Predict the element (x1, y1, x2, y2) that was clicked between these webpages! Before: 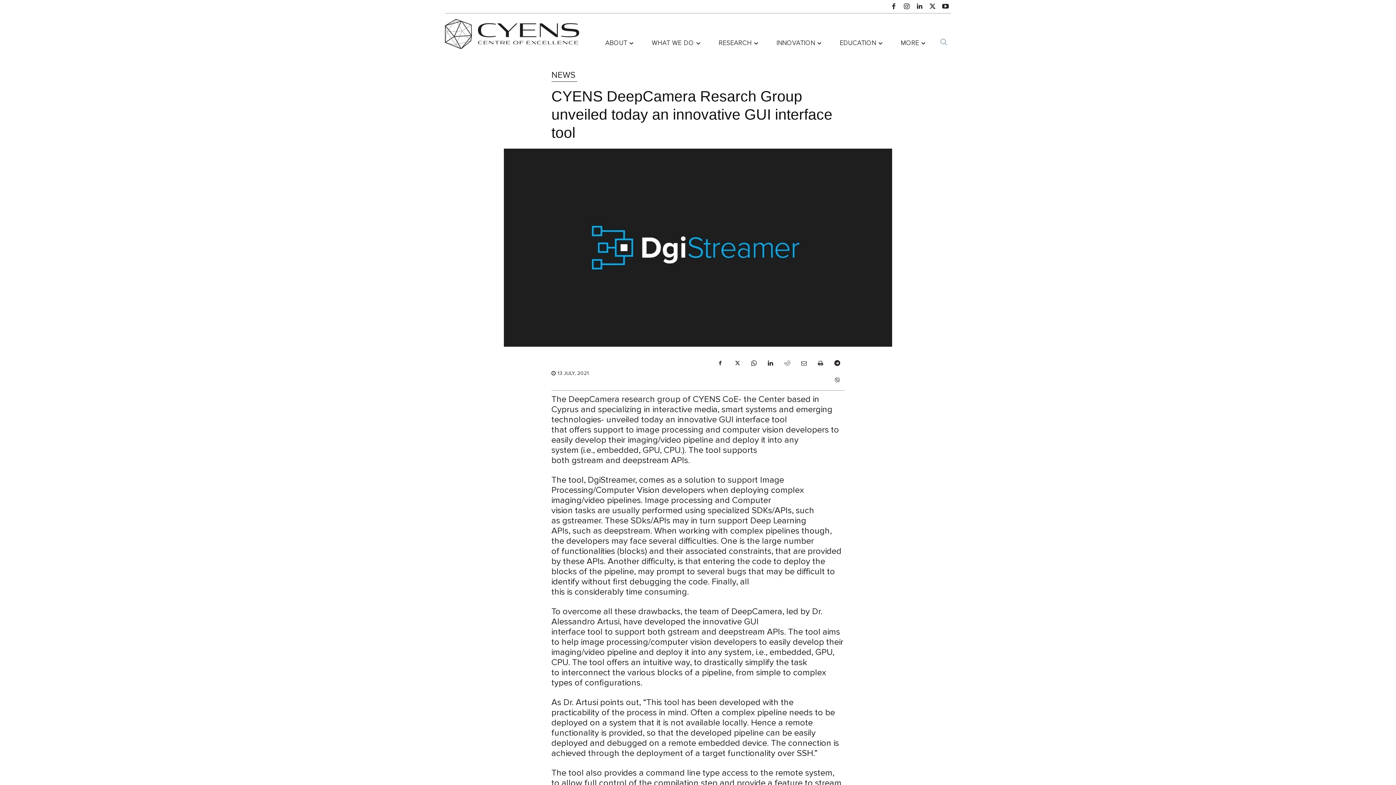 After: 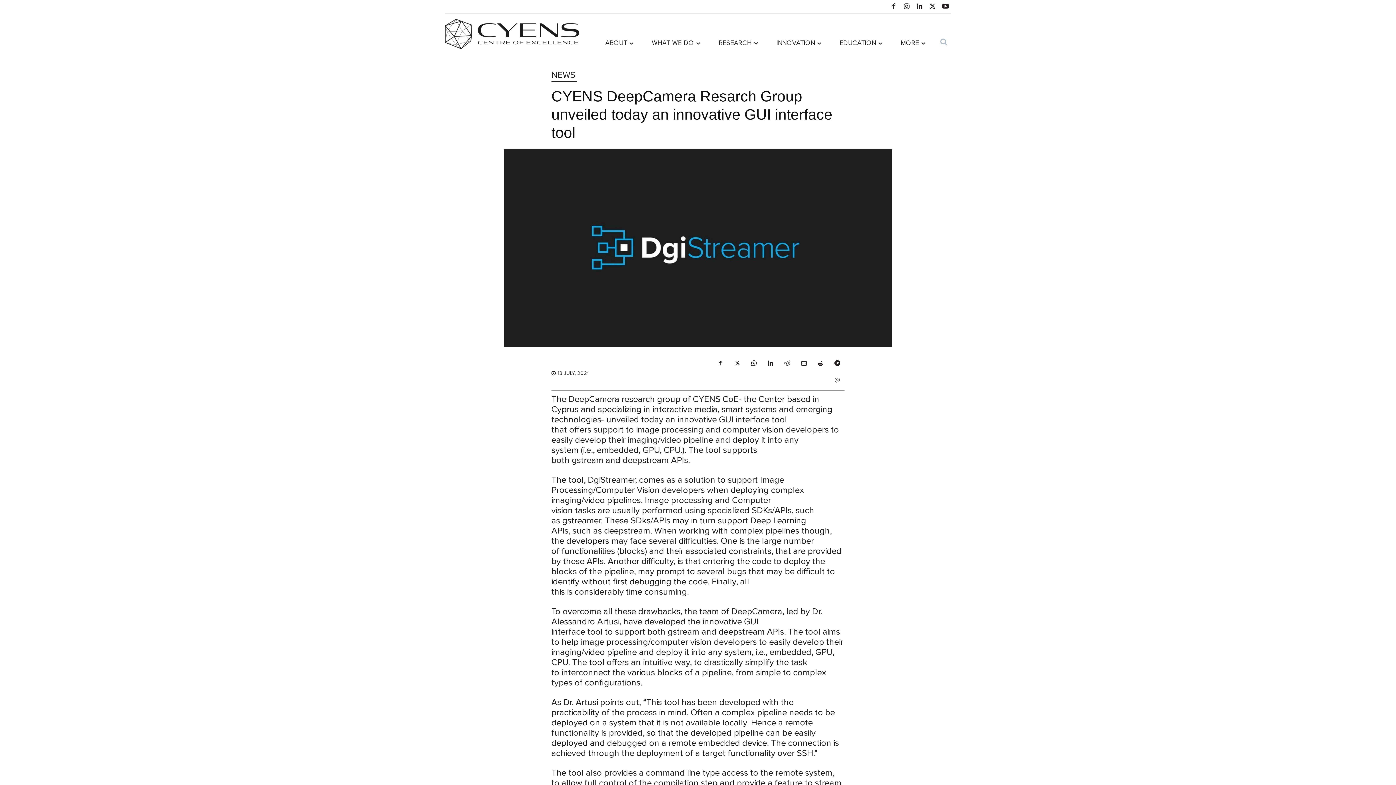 Action: bbox: (830, 373, 844, 387)